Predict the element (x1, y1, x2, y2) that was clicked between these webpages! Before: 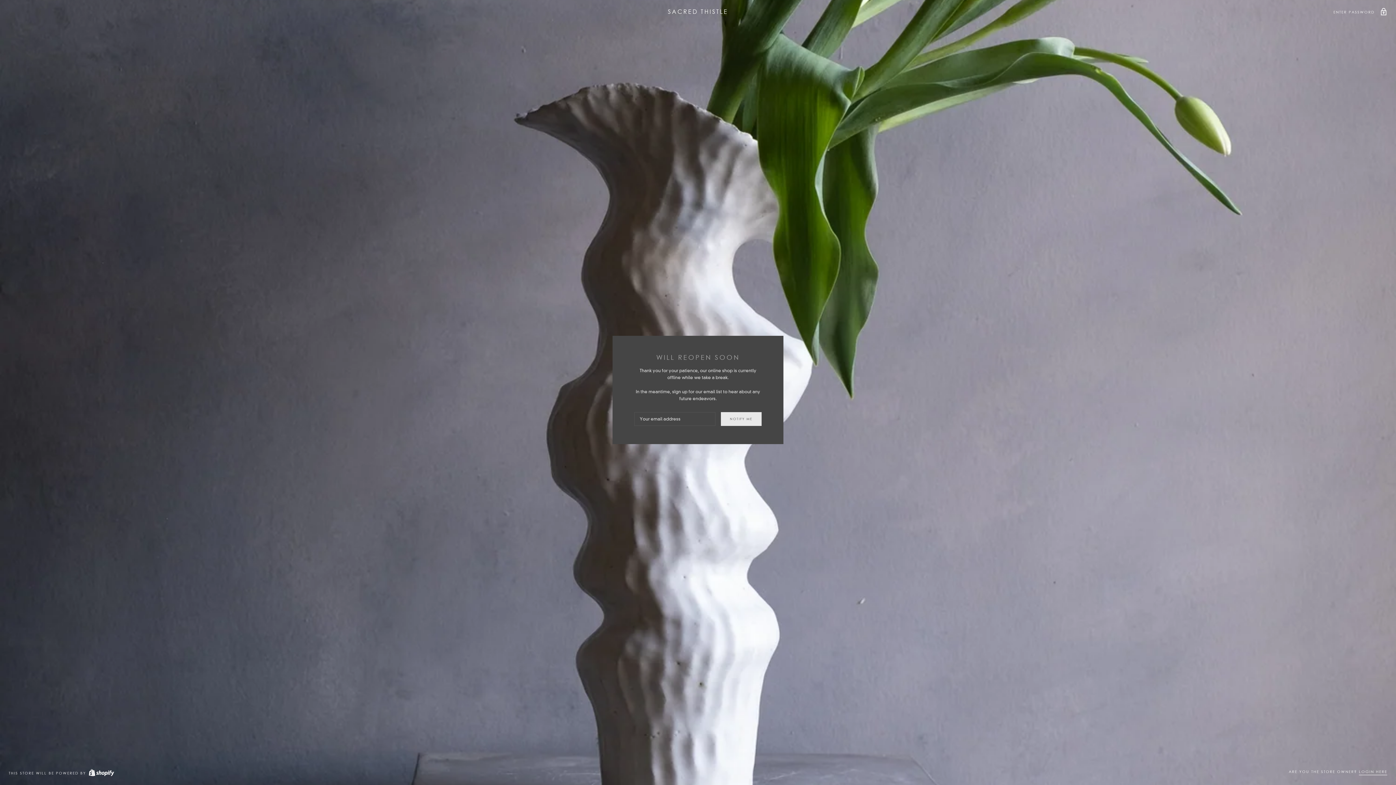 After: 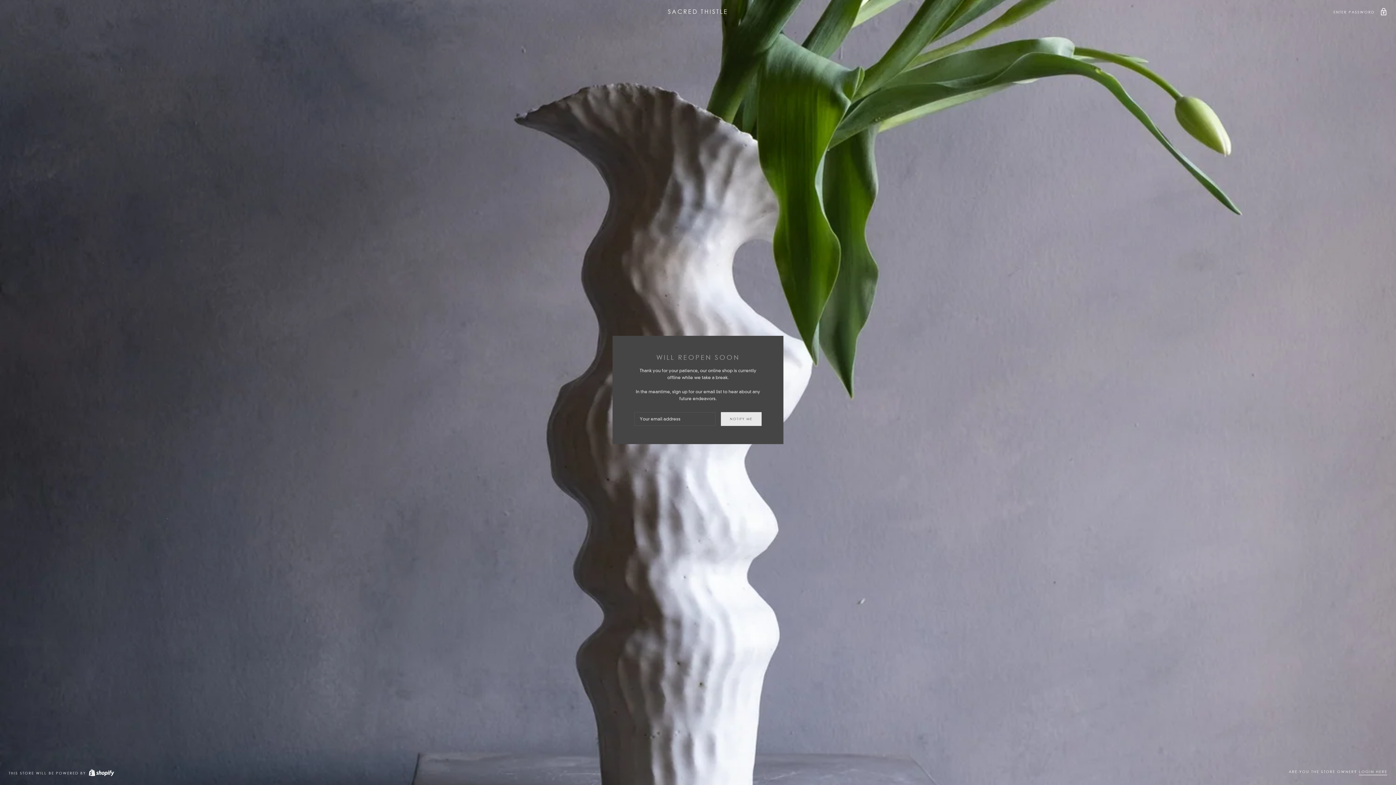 Action: bbox: (8, 8, 1387, 14) label: SACRED THISTLE